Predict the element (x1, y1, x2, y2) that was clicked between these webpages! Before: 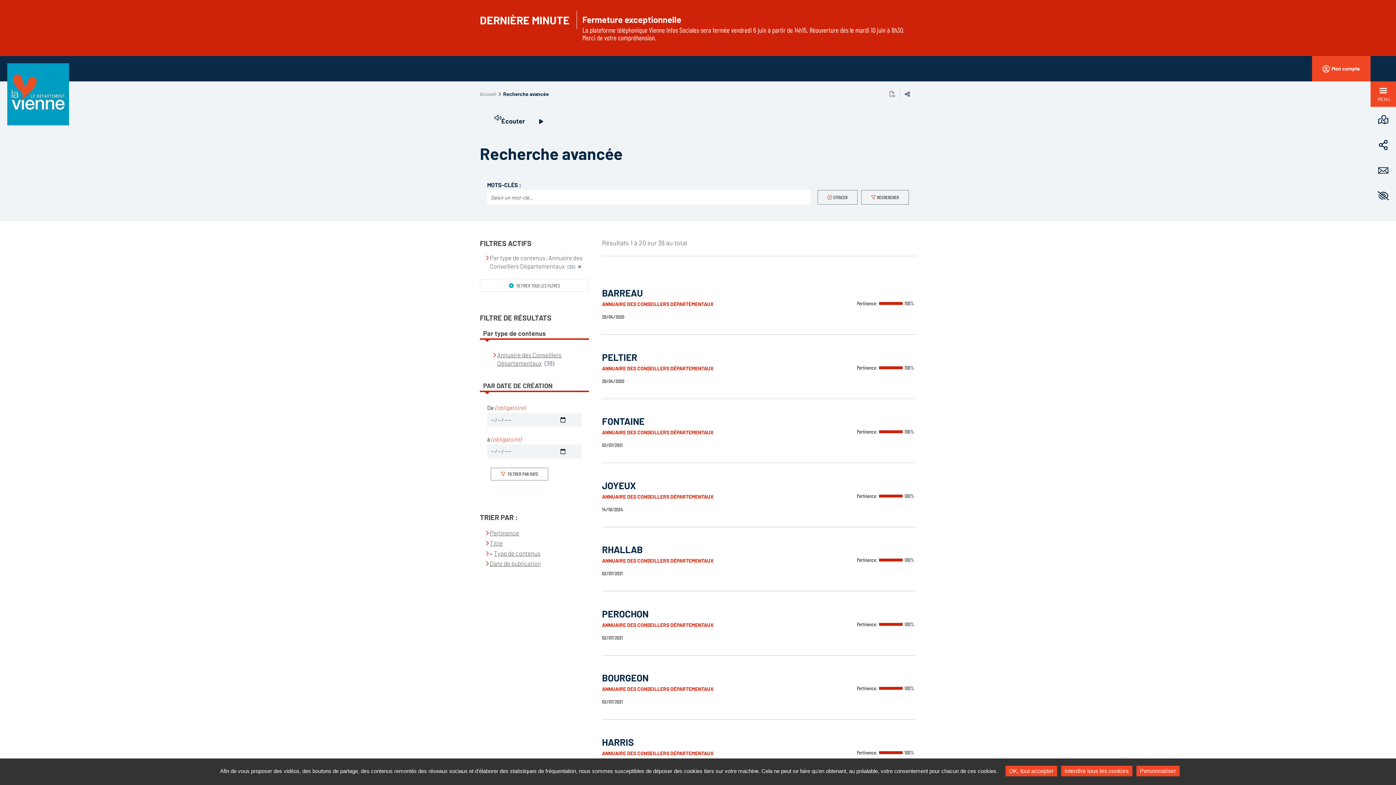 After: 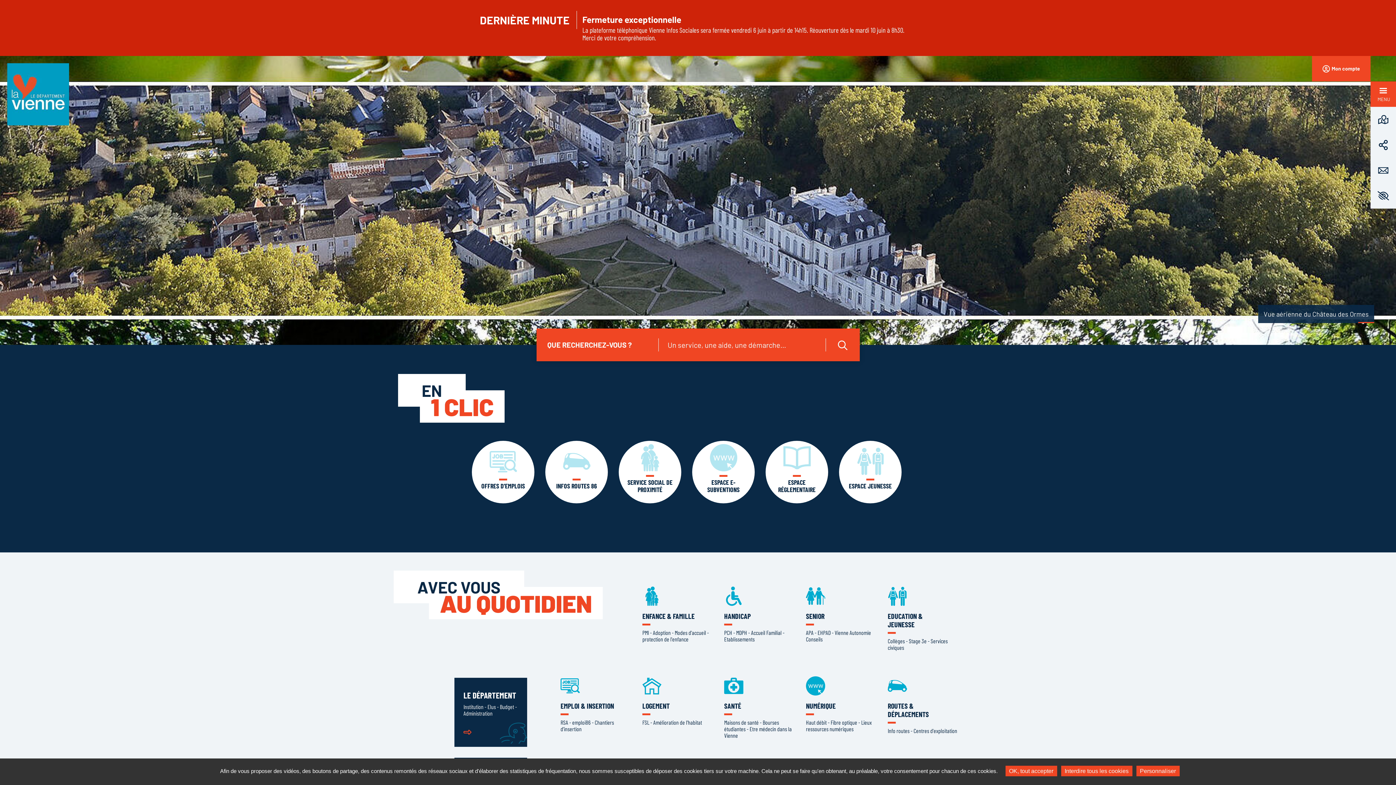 Action: bbox: (480, 90, 496, 97) label: Accueil